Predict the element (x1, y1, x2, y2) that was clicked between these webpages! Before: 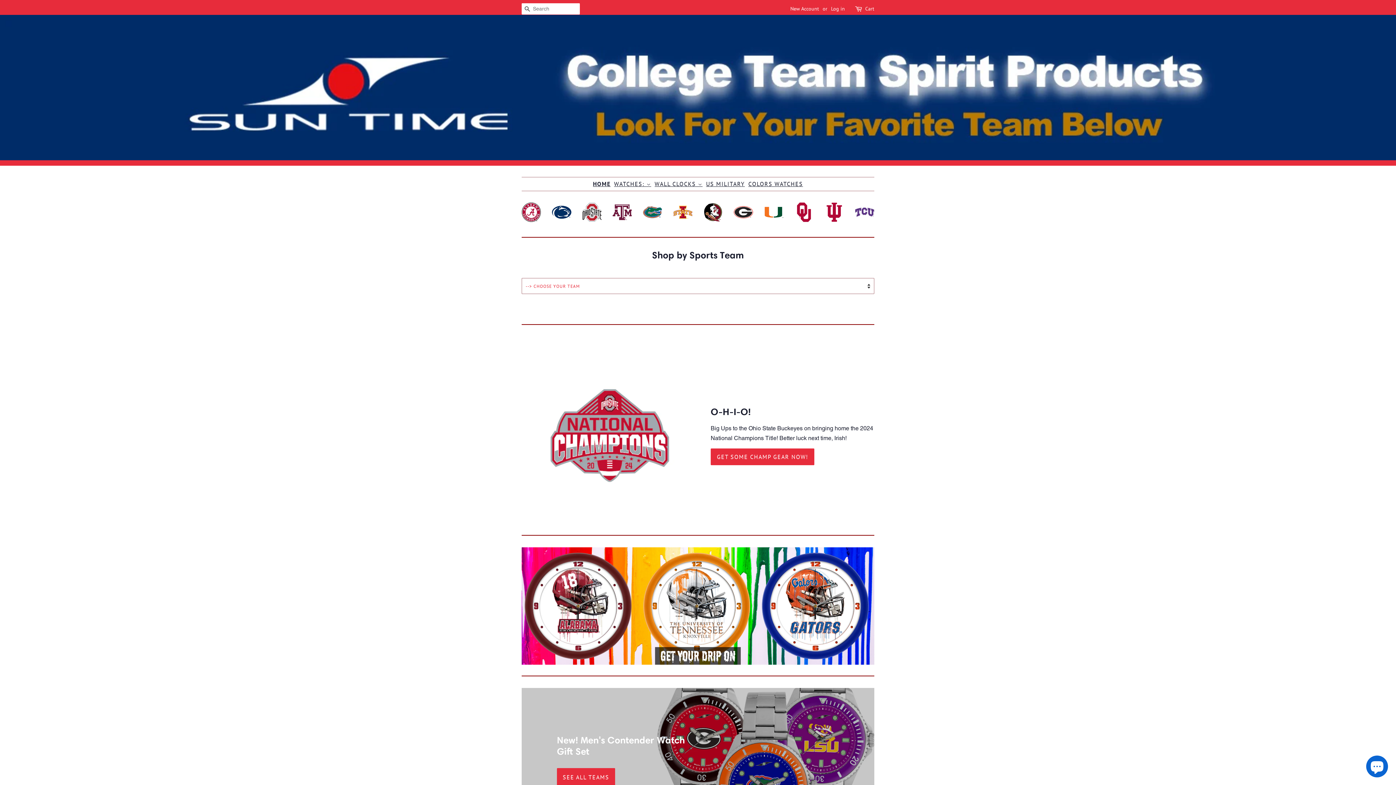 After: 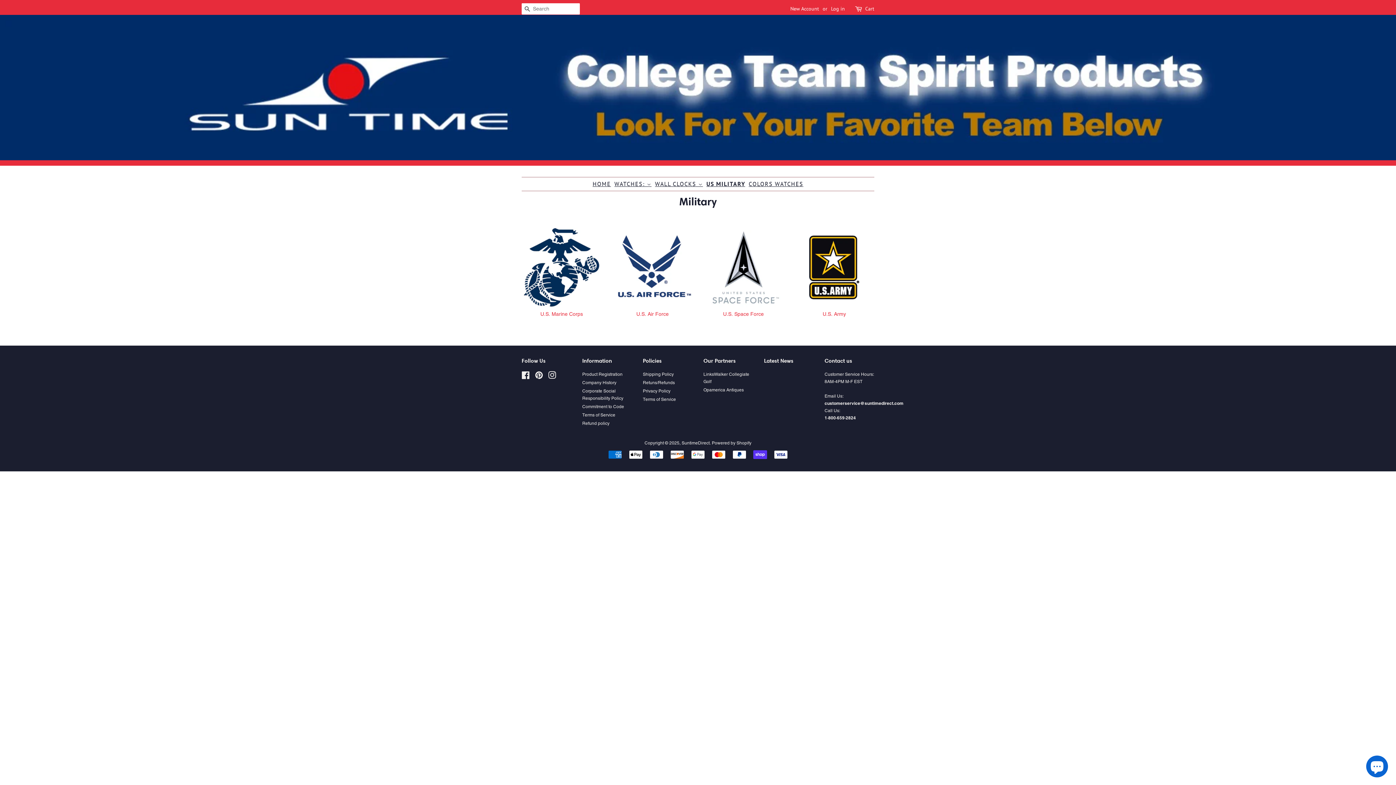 Action: bbox: (705, 177, 745, 190) label: US MILITARY